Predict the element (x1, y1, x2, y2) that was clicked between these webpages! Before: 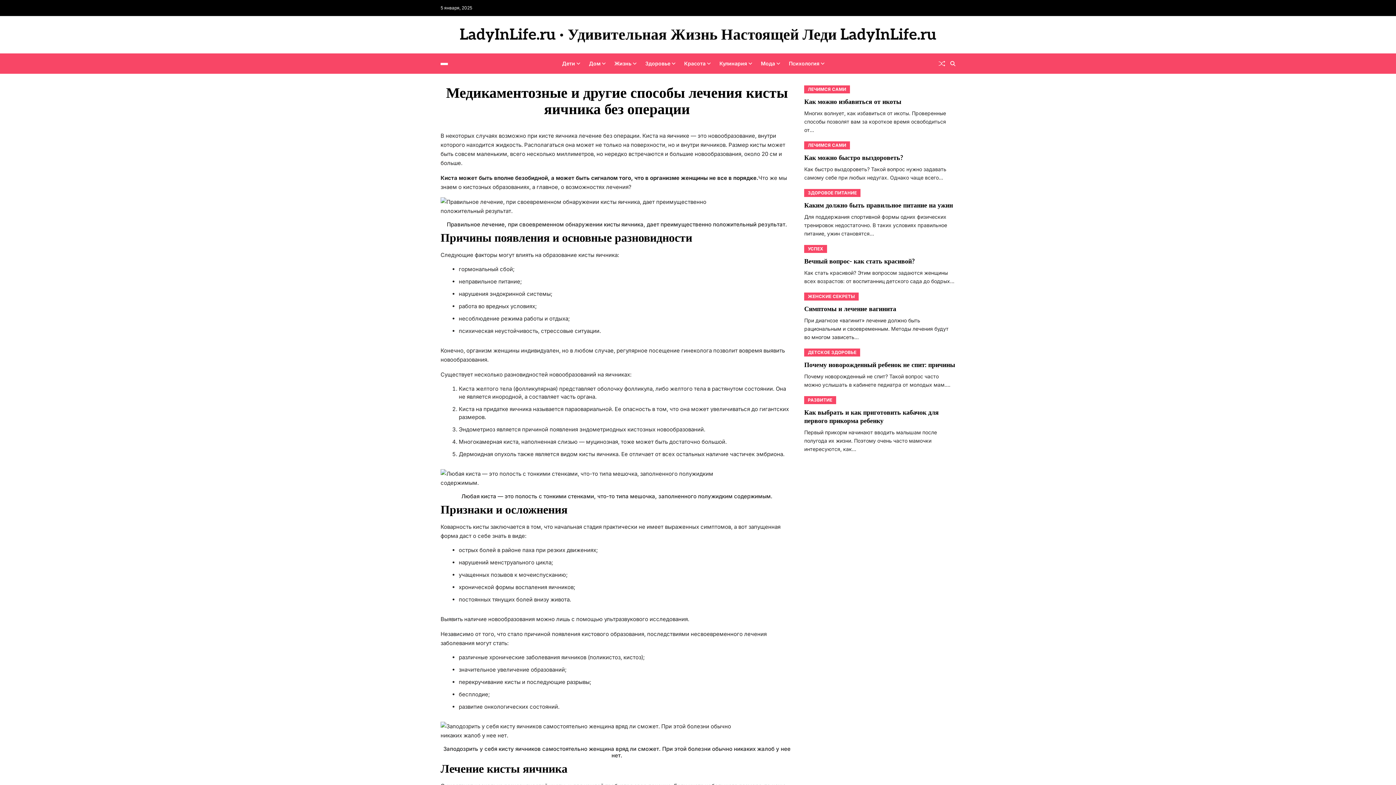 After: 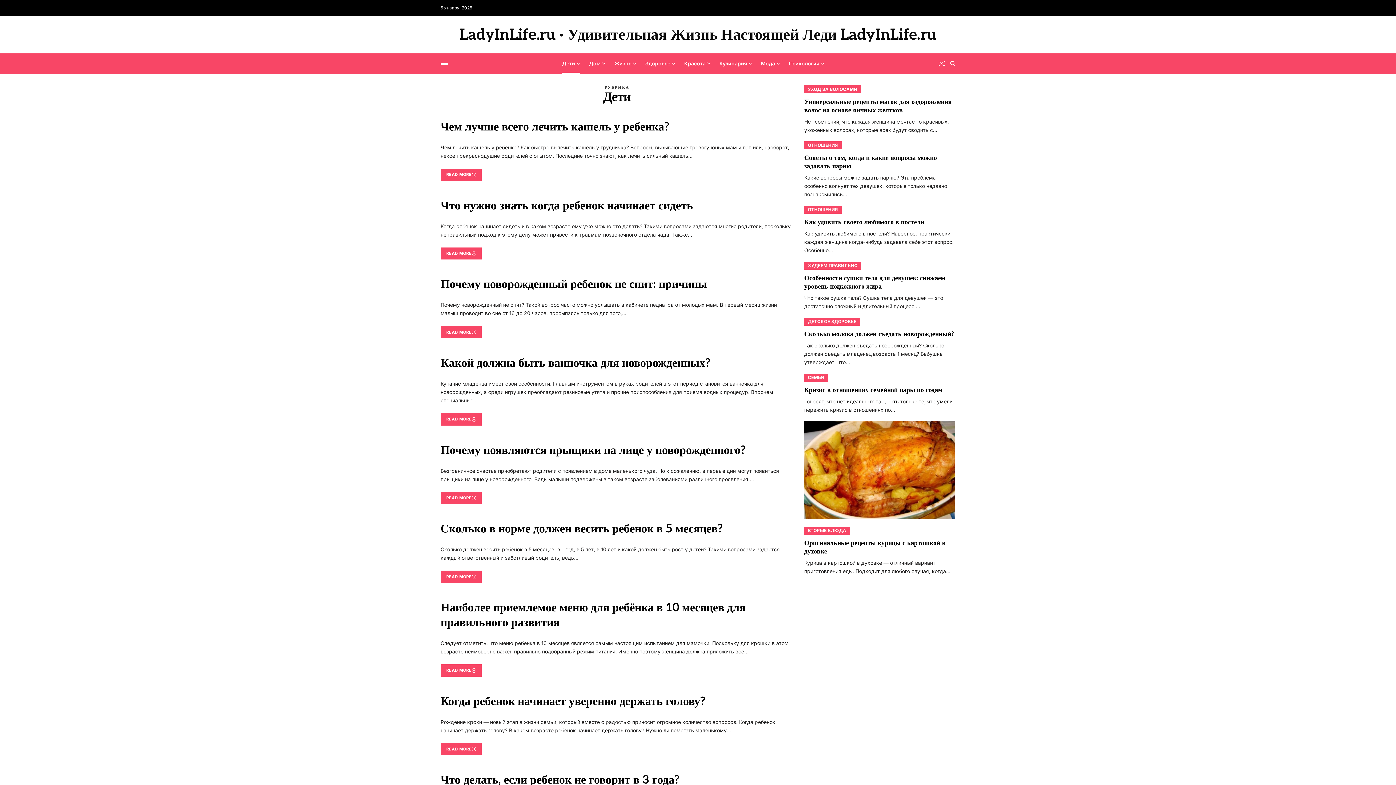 Action: bbox: (562, 53, 580, 73) label: Дети